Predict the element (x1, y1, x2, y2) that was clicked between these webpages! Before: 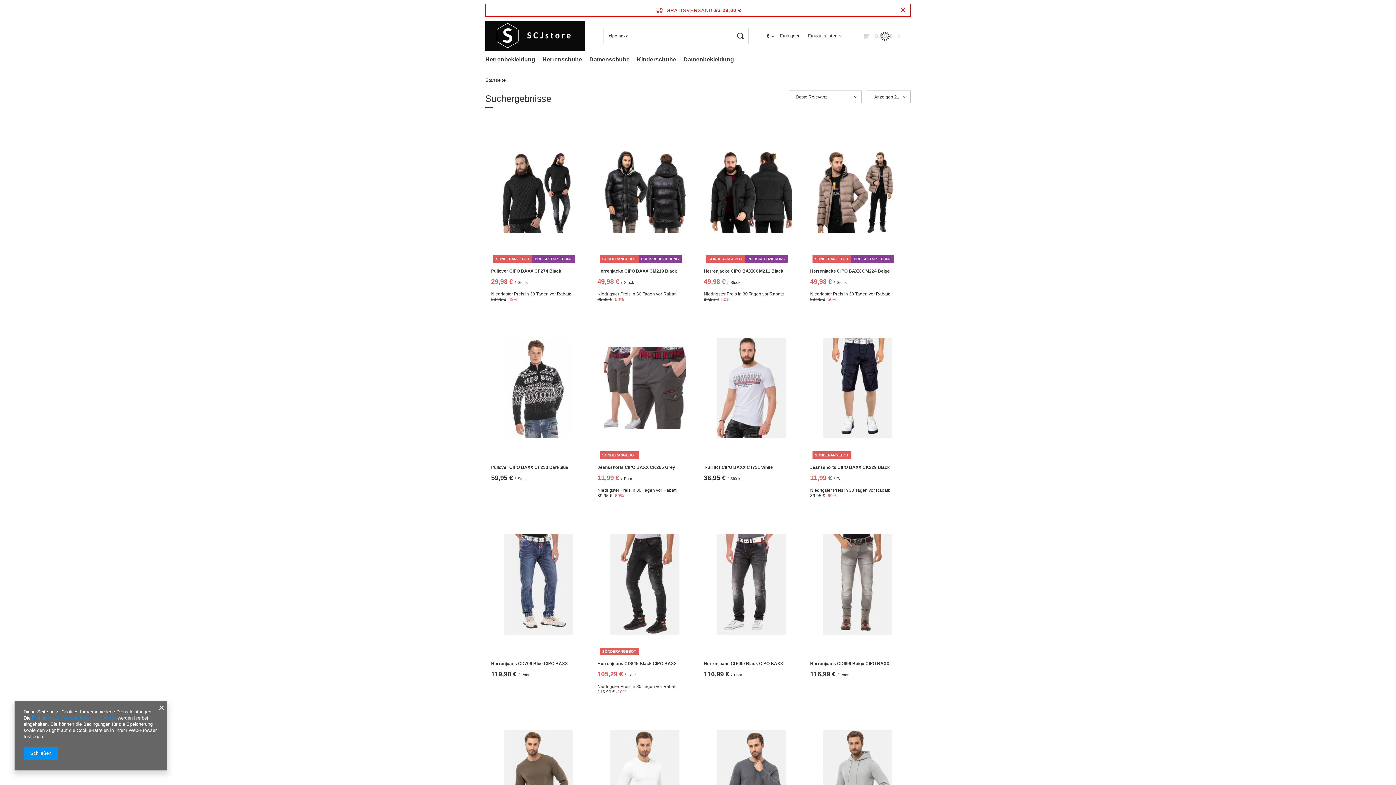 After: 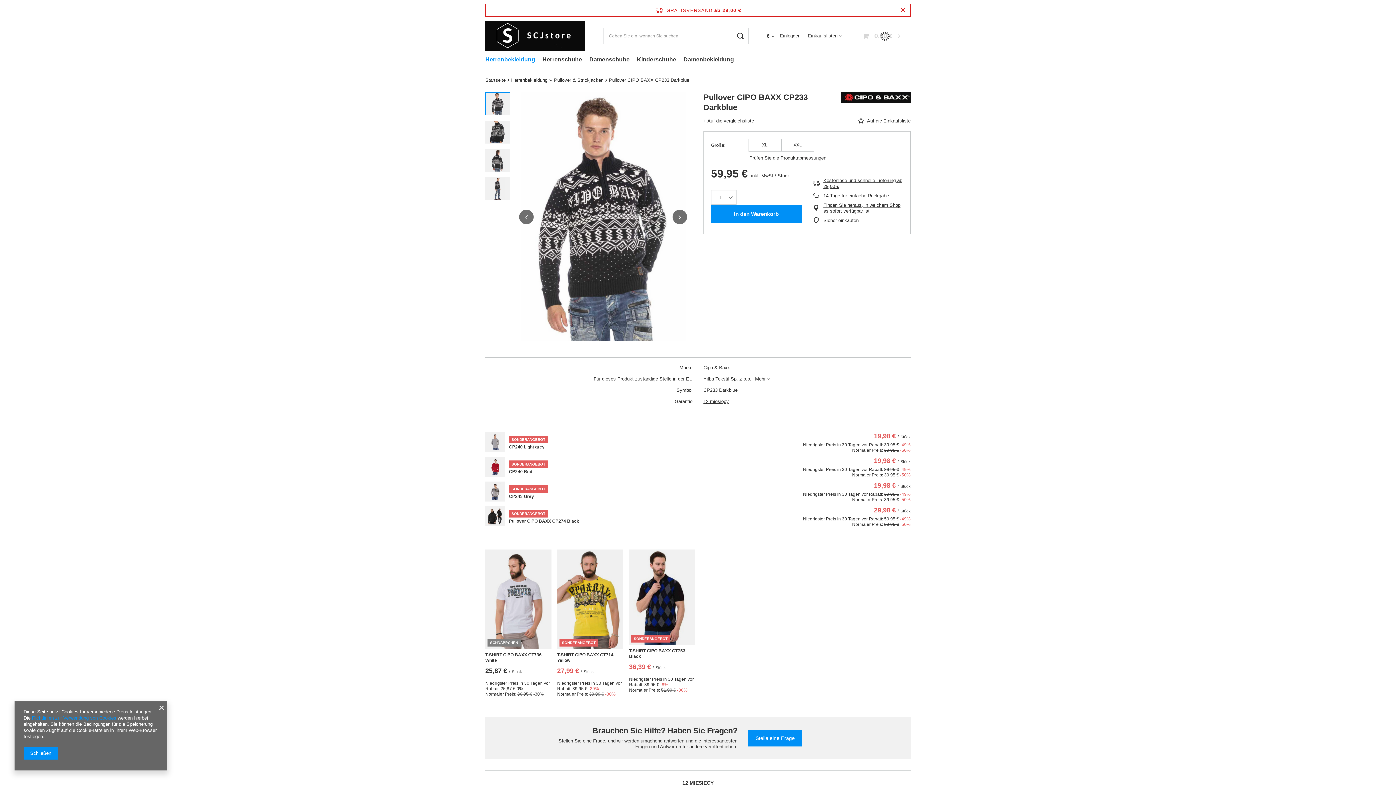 Action: bbox: (491, 465, 586, 470) label: Pullover CIPO BAXX CP233 Darkblue